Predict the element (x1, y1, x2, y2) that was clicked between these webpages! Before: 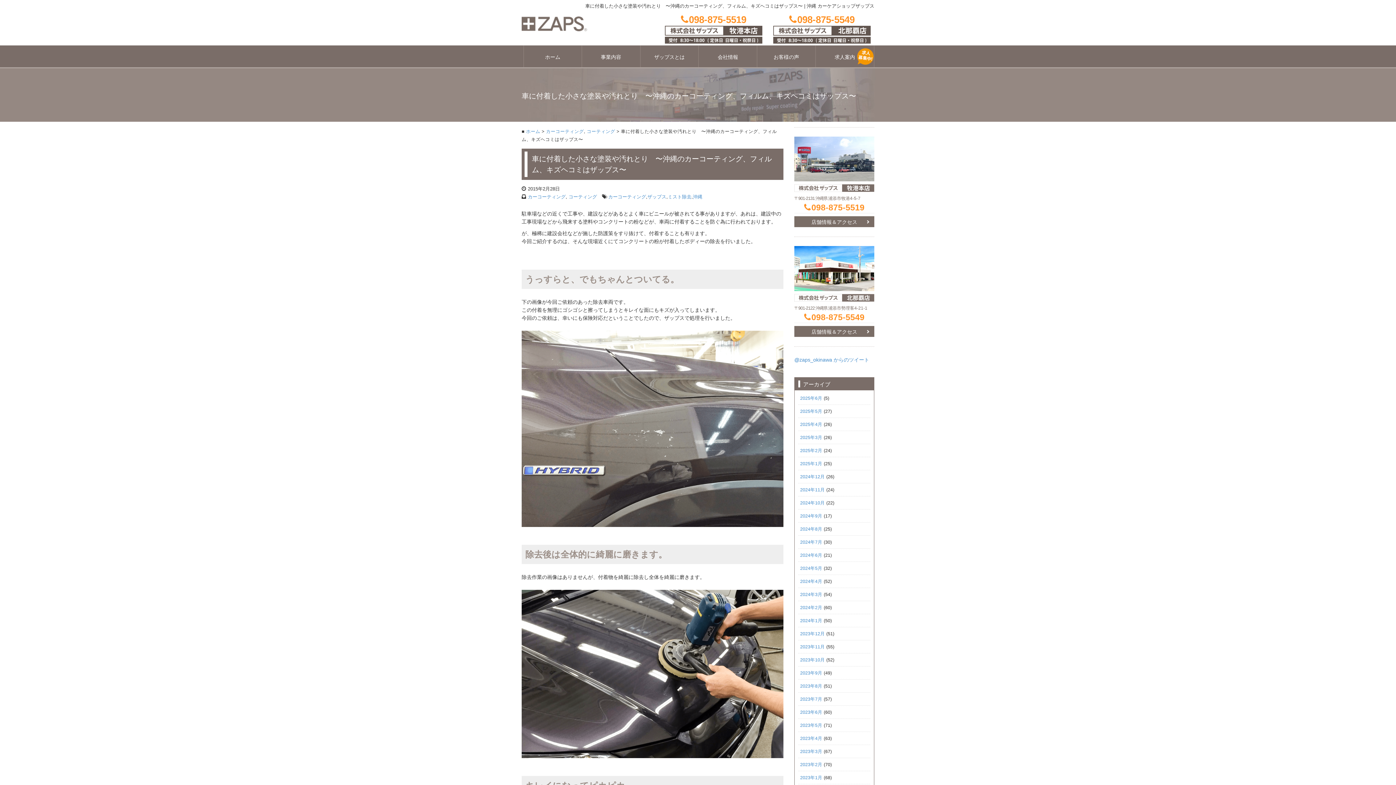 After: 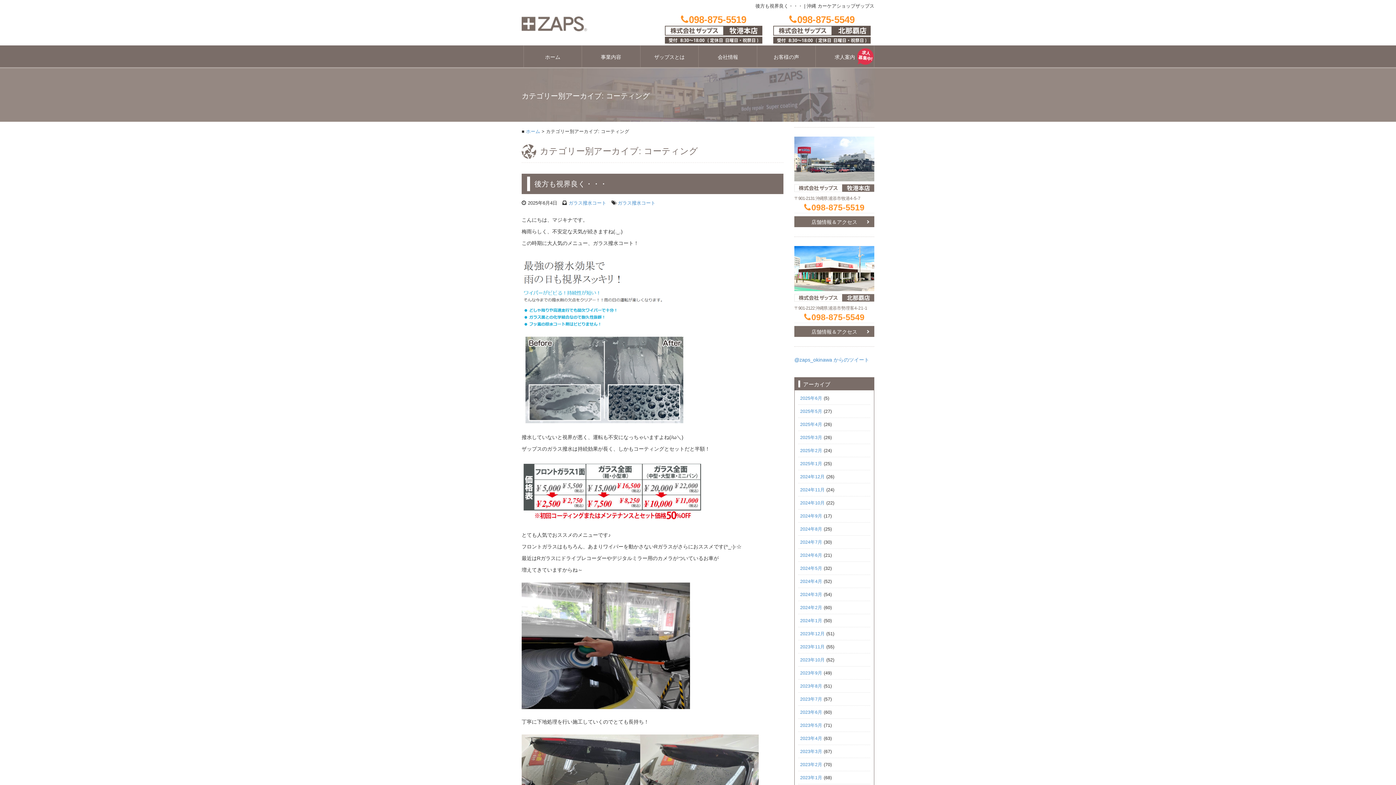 Action: label: コーティング bbox: (586, 129, 615, 134)